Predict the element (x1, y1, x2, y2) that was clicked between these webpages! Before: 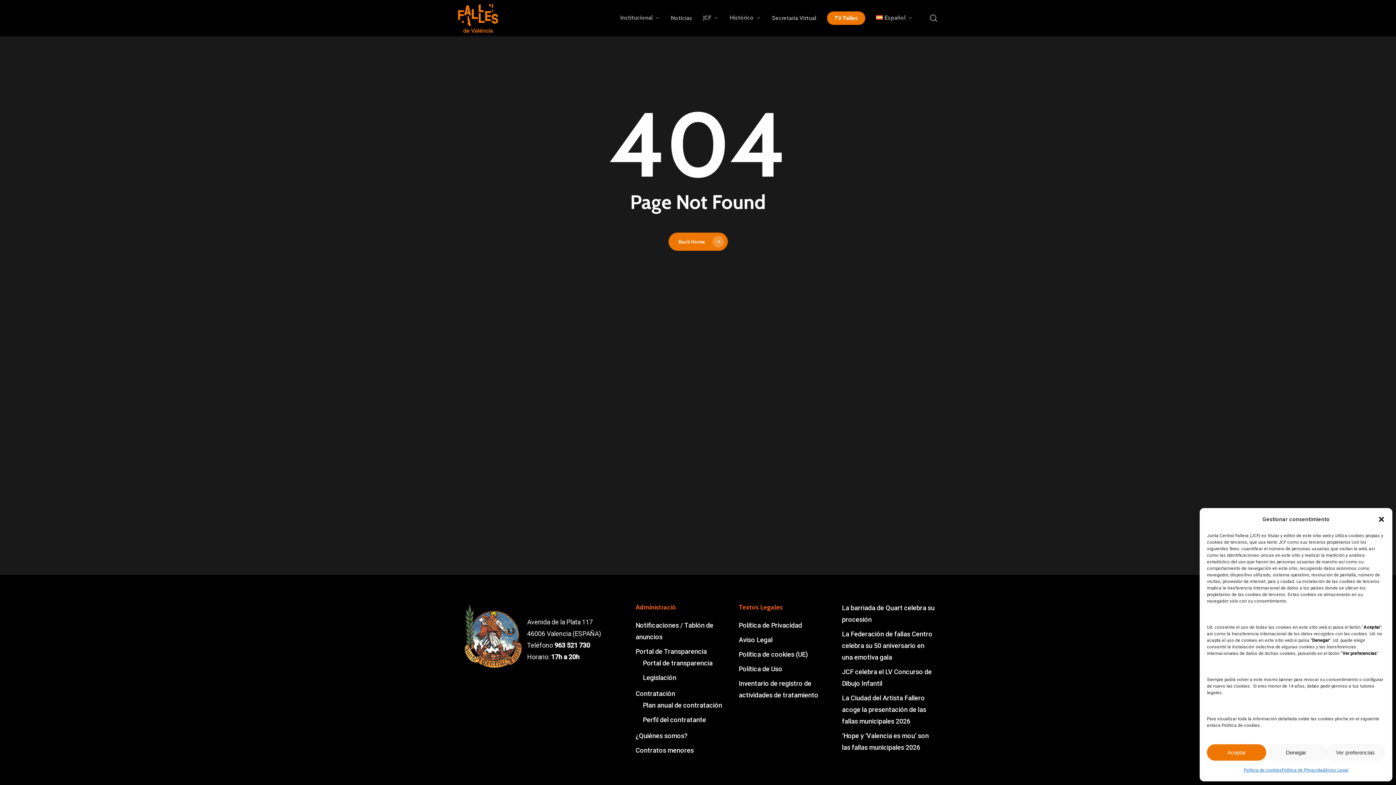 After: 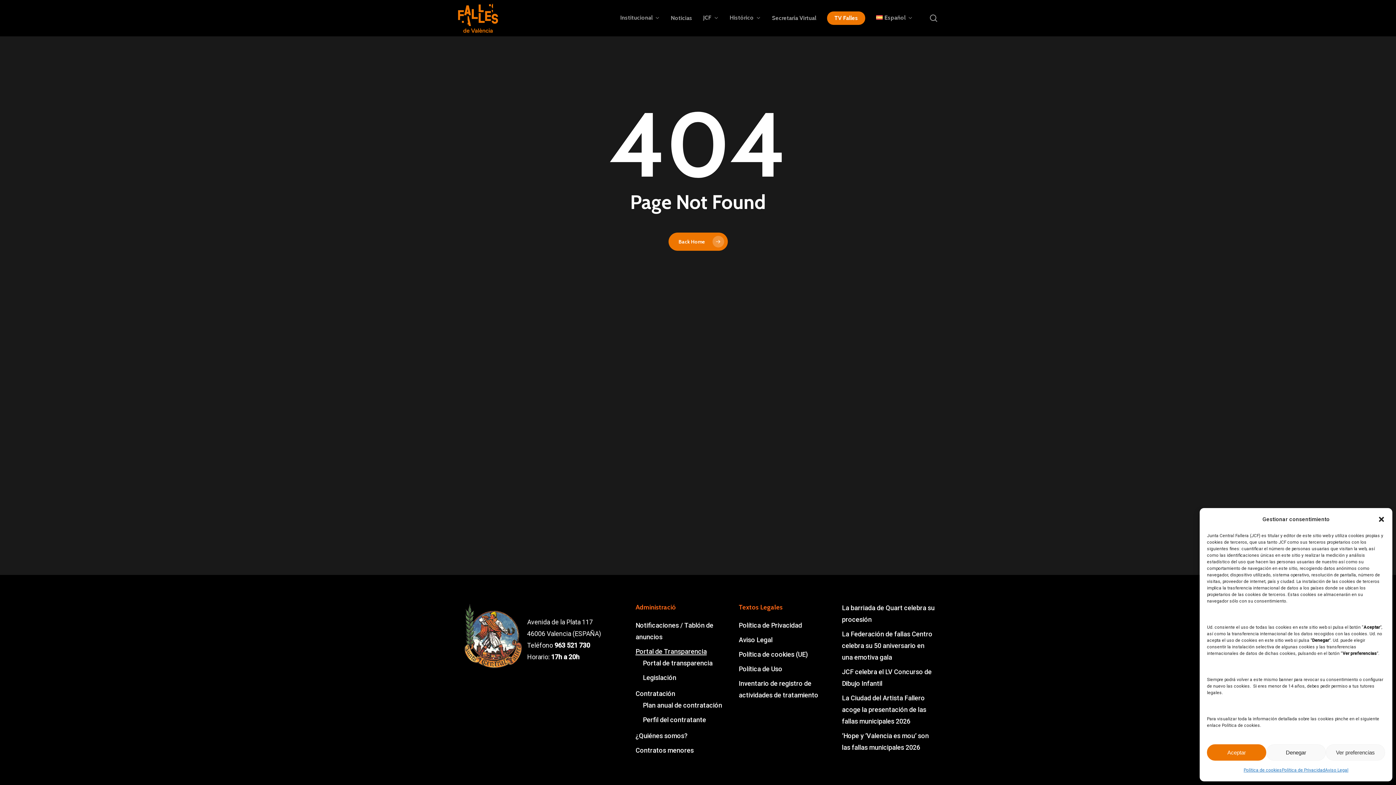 Action: bbox: (635, 648, 707, 655) label: Portal de Transparencia